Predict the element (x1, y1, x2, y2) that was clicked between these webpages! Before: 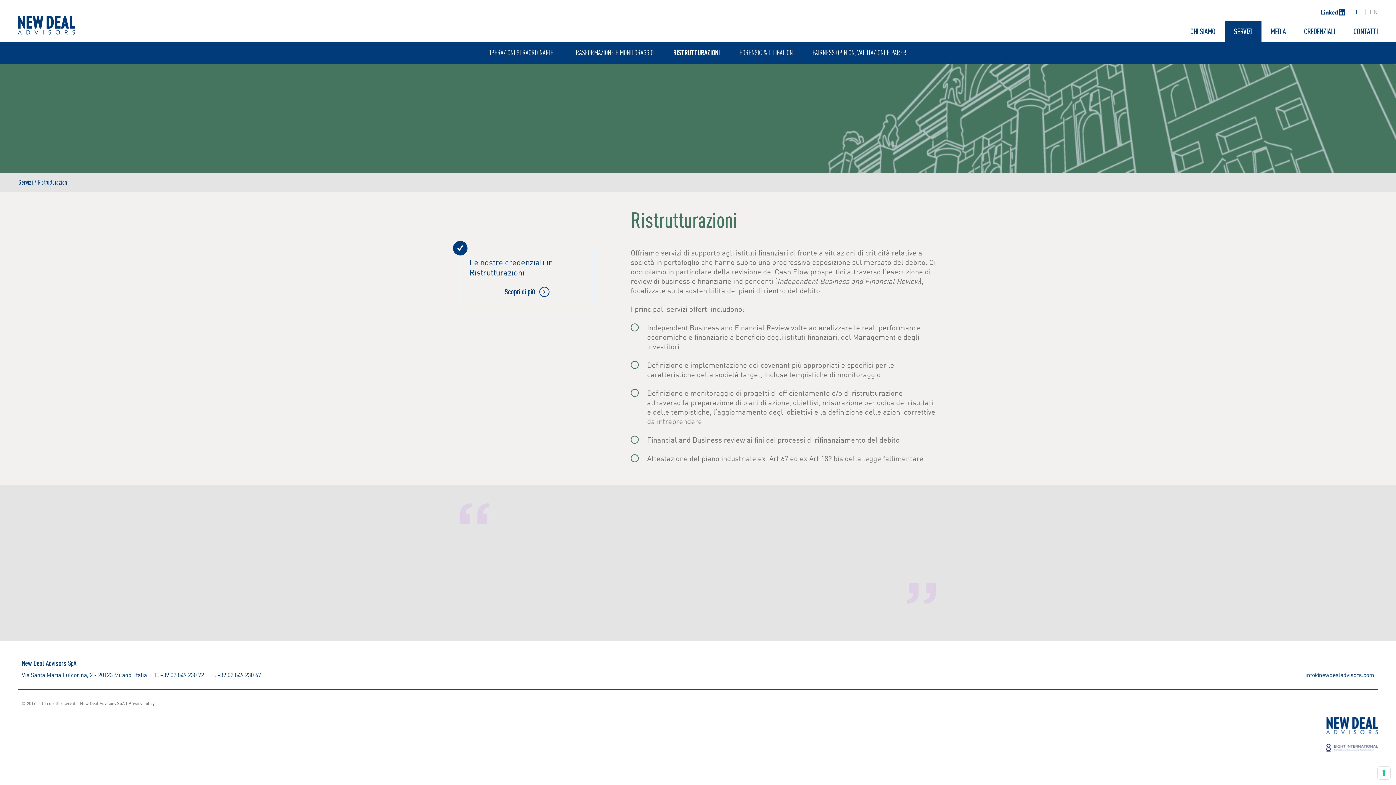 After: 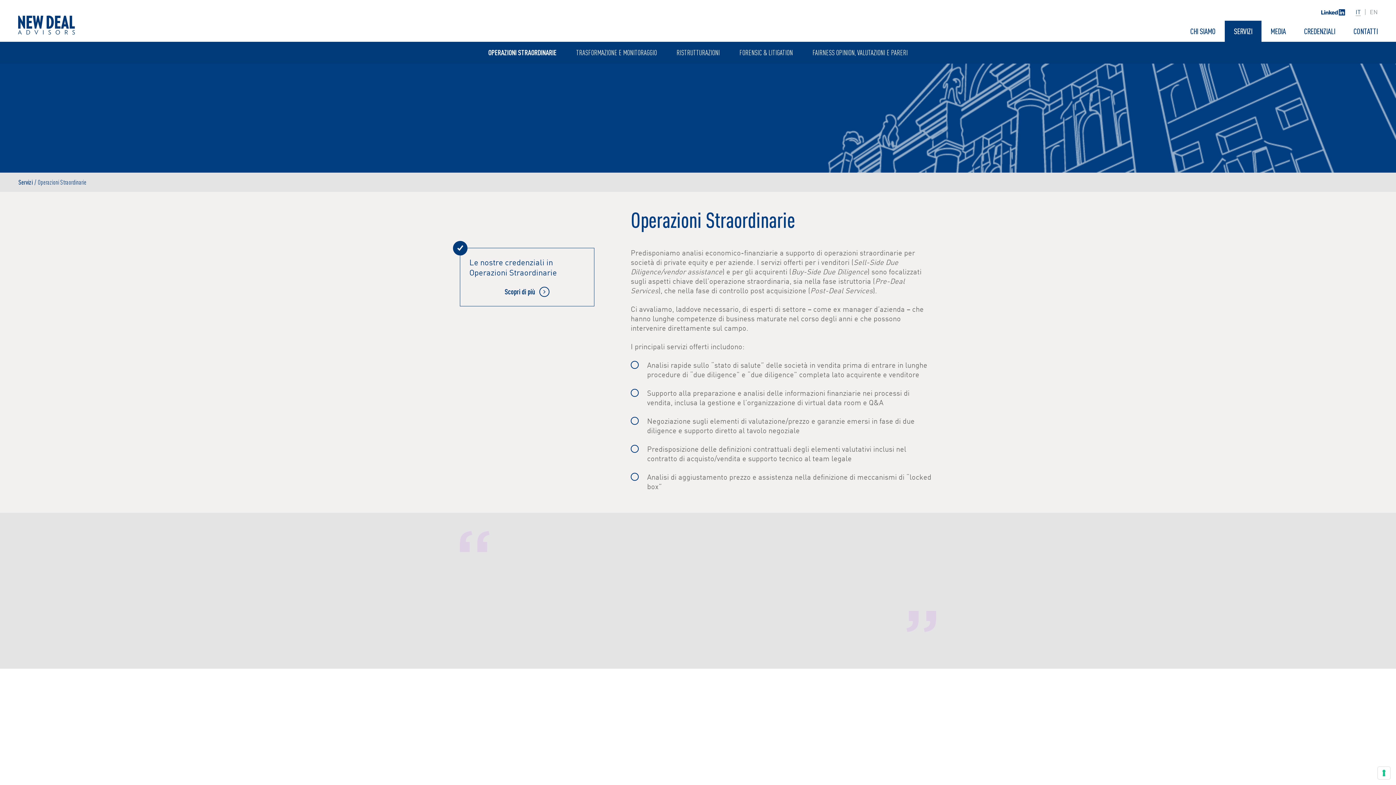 Action: bbox: (488, 48, 553, 56) label: OPERAZIONI STRAORDINARIE